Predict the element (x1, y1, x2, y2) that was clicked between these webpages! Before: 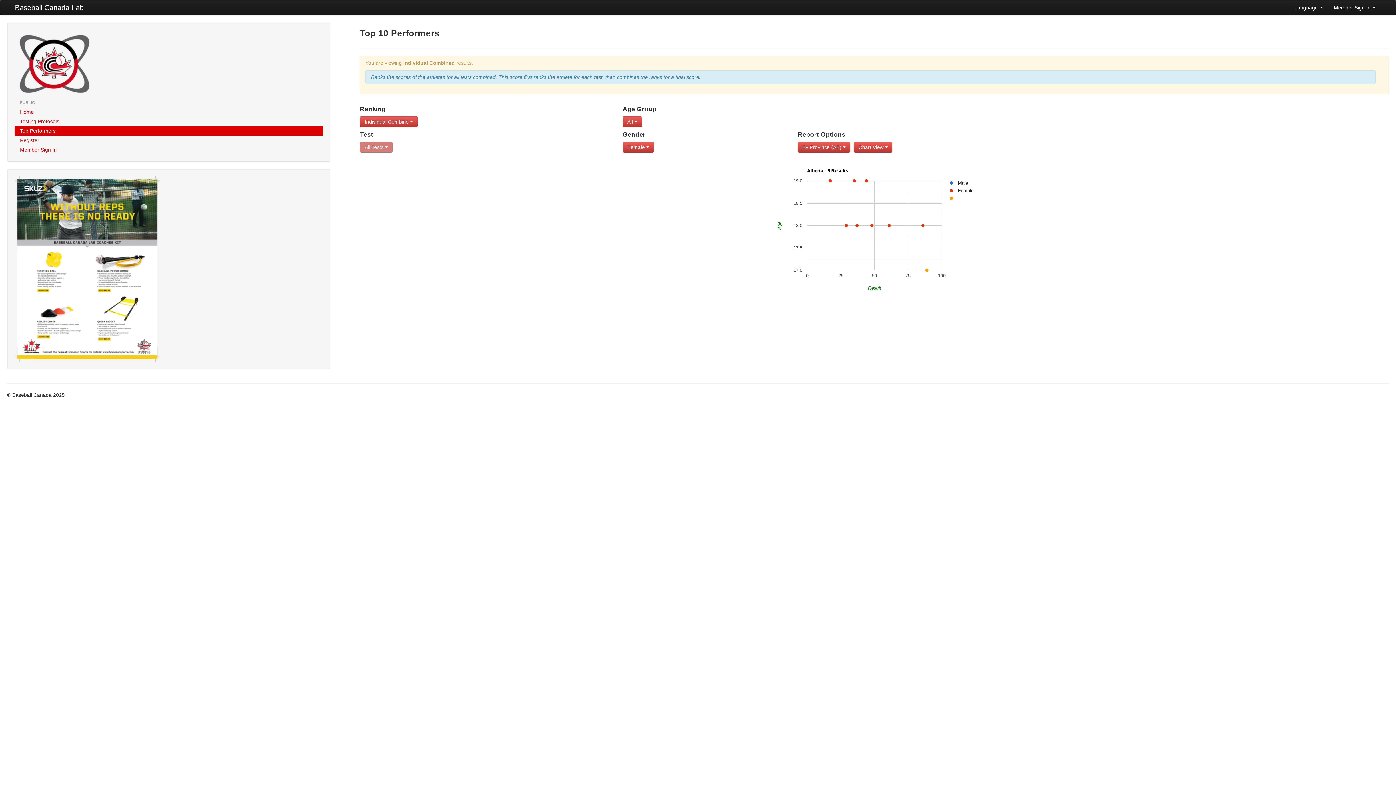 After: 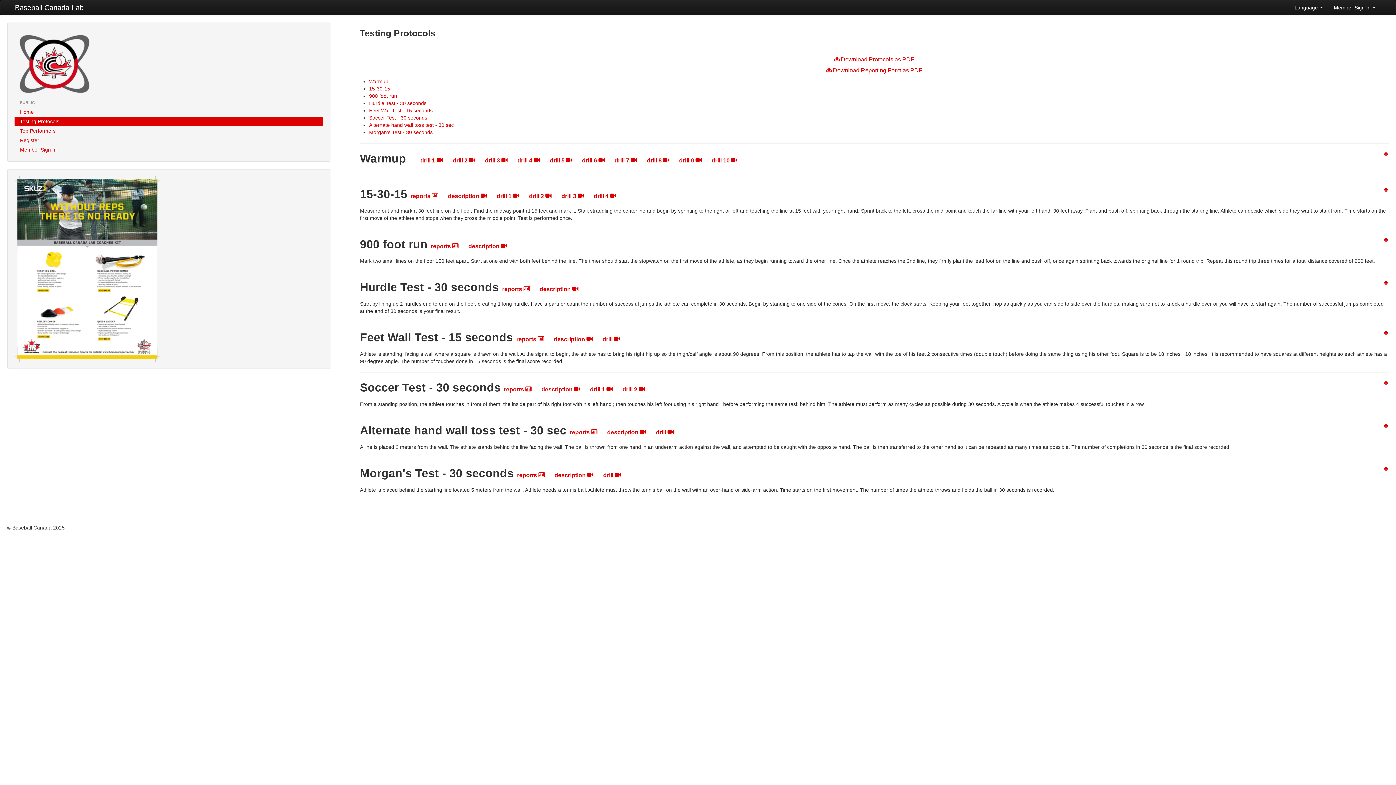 Action: bbox: (14, 116, 323, 126) label: Testing Protocols